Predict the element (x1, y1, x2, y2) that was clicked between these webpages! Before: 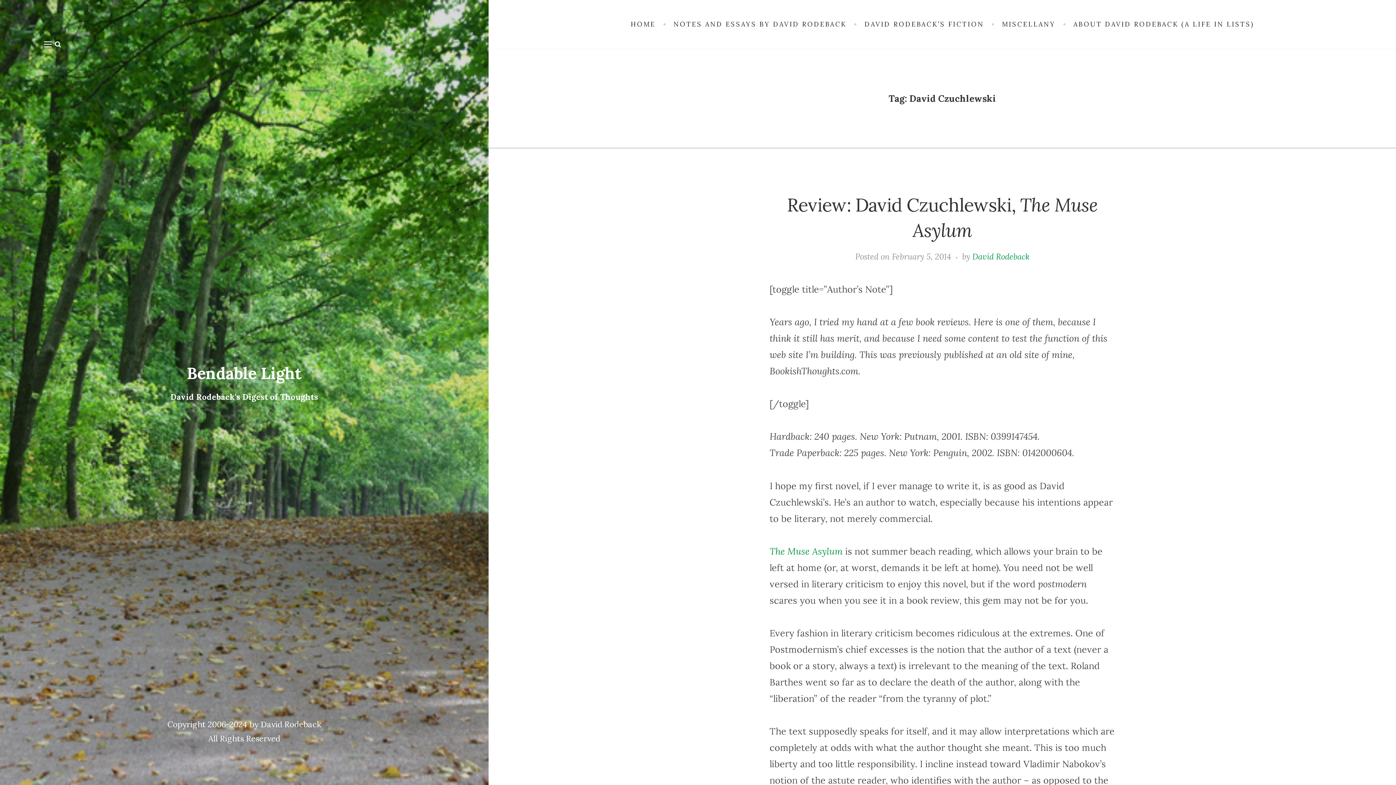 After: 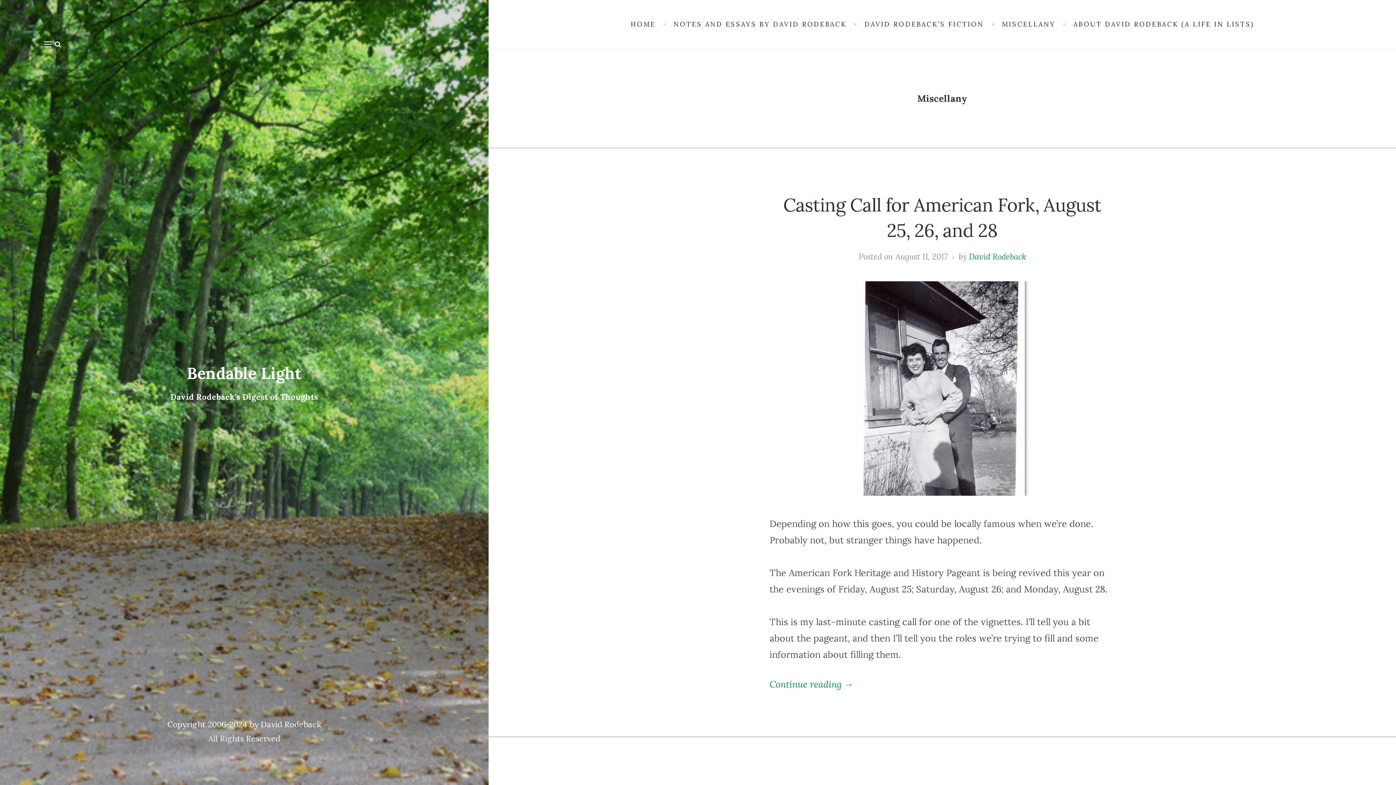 Action: label: MISCELLANY bbox: (993, 14, 1064, 34)